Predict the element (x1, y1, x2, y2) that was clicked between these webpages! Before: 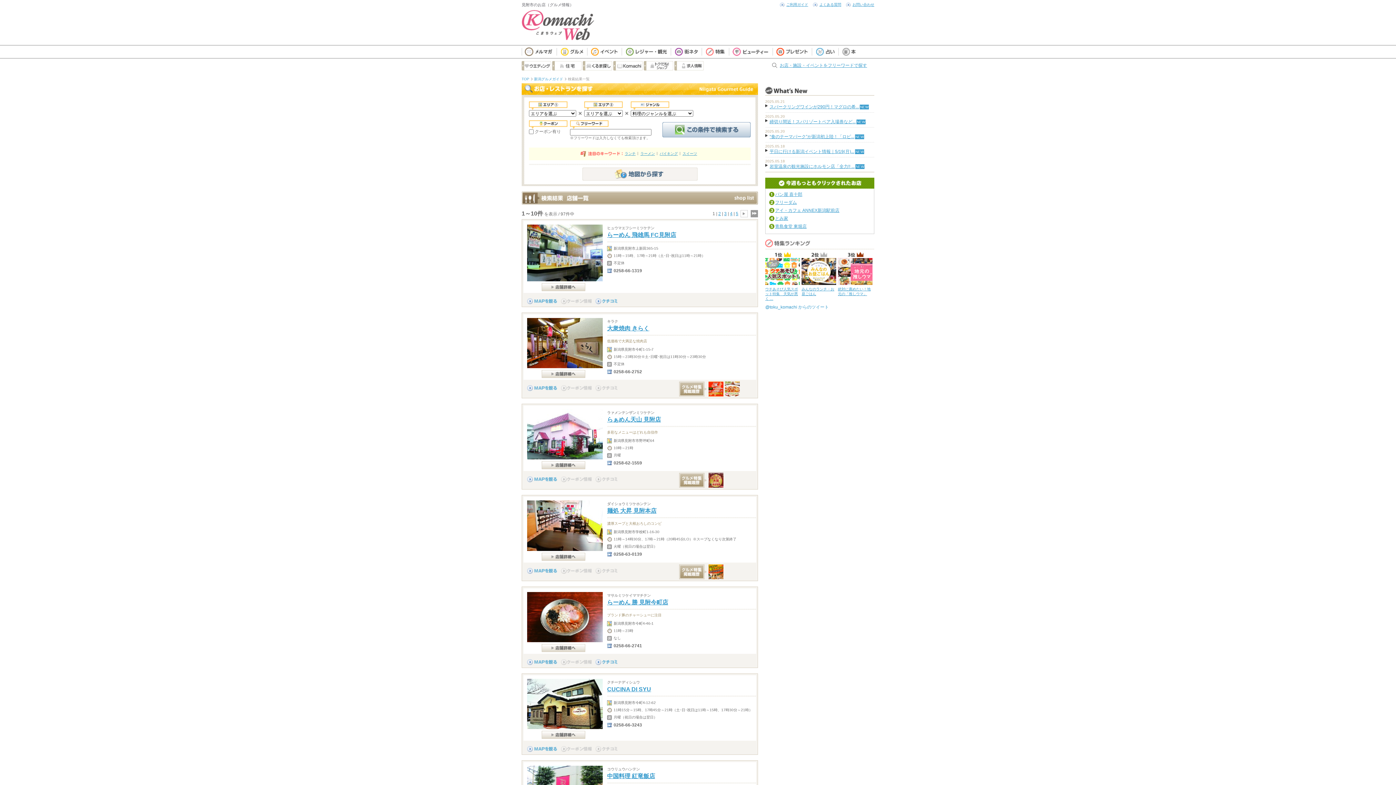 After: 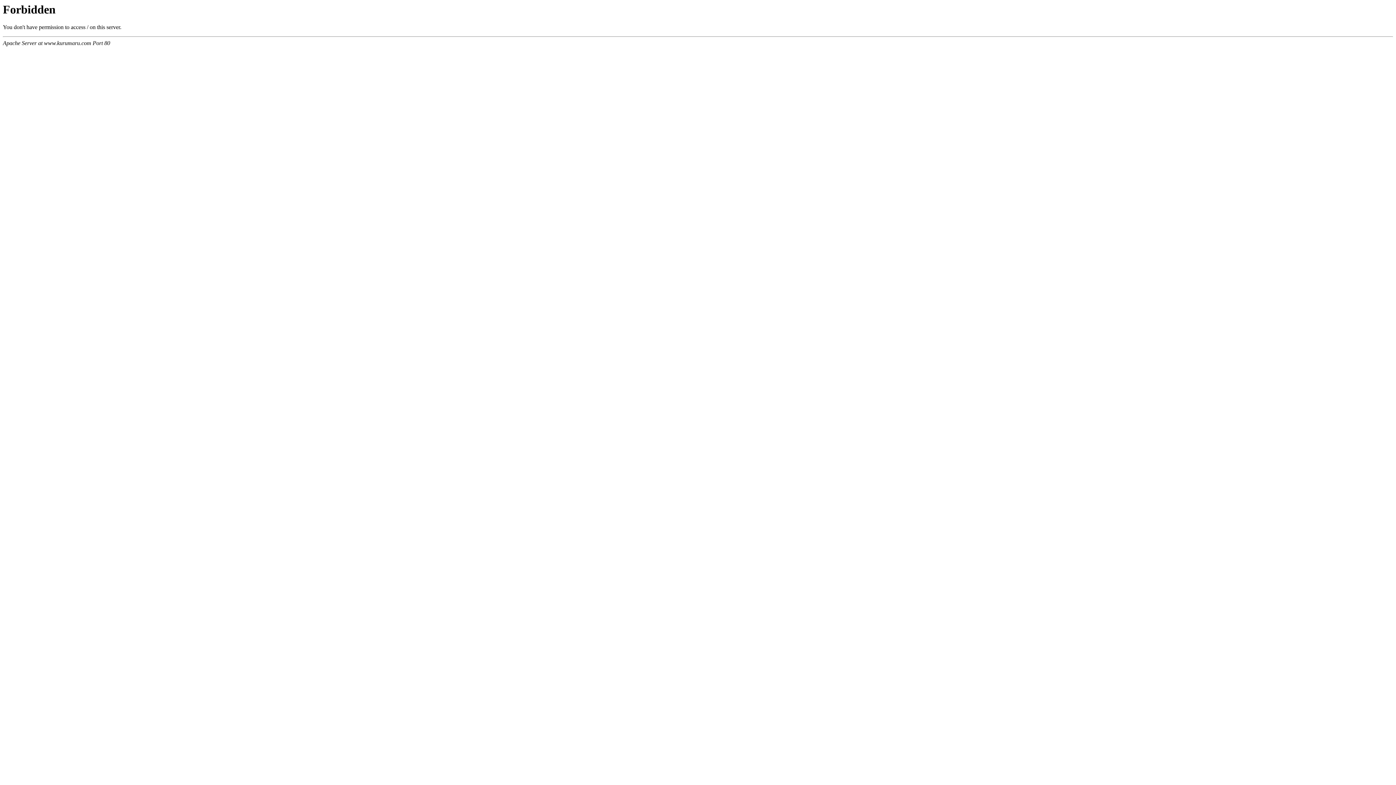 Action: bbox: (582, 61, 612, 66)